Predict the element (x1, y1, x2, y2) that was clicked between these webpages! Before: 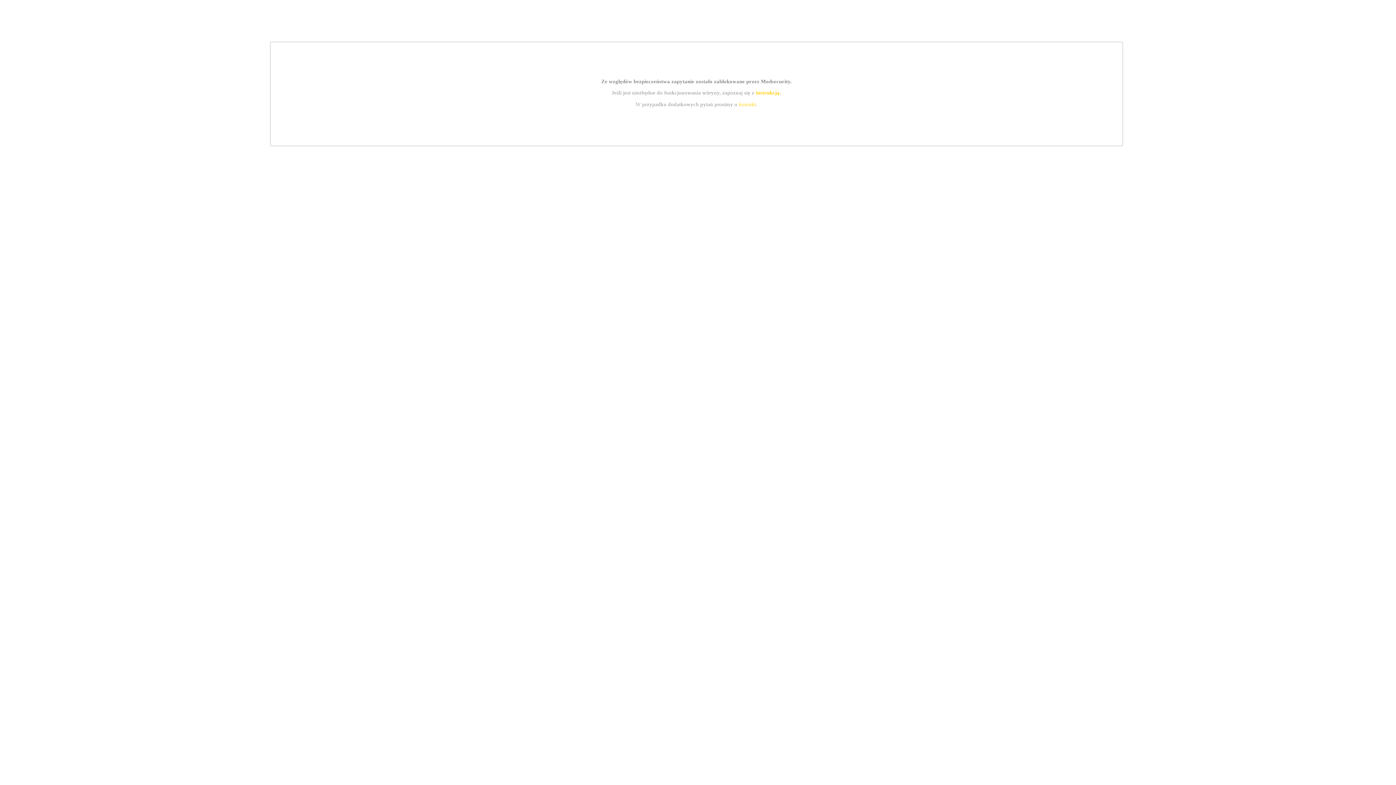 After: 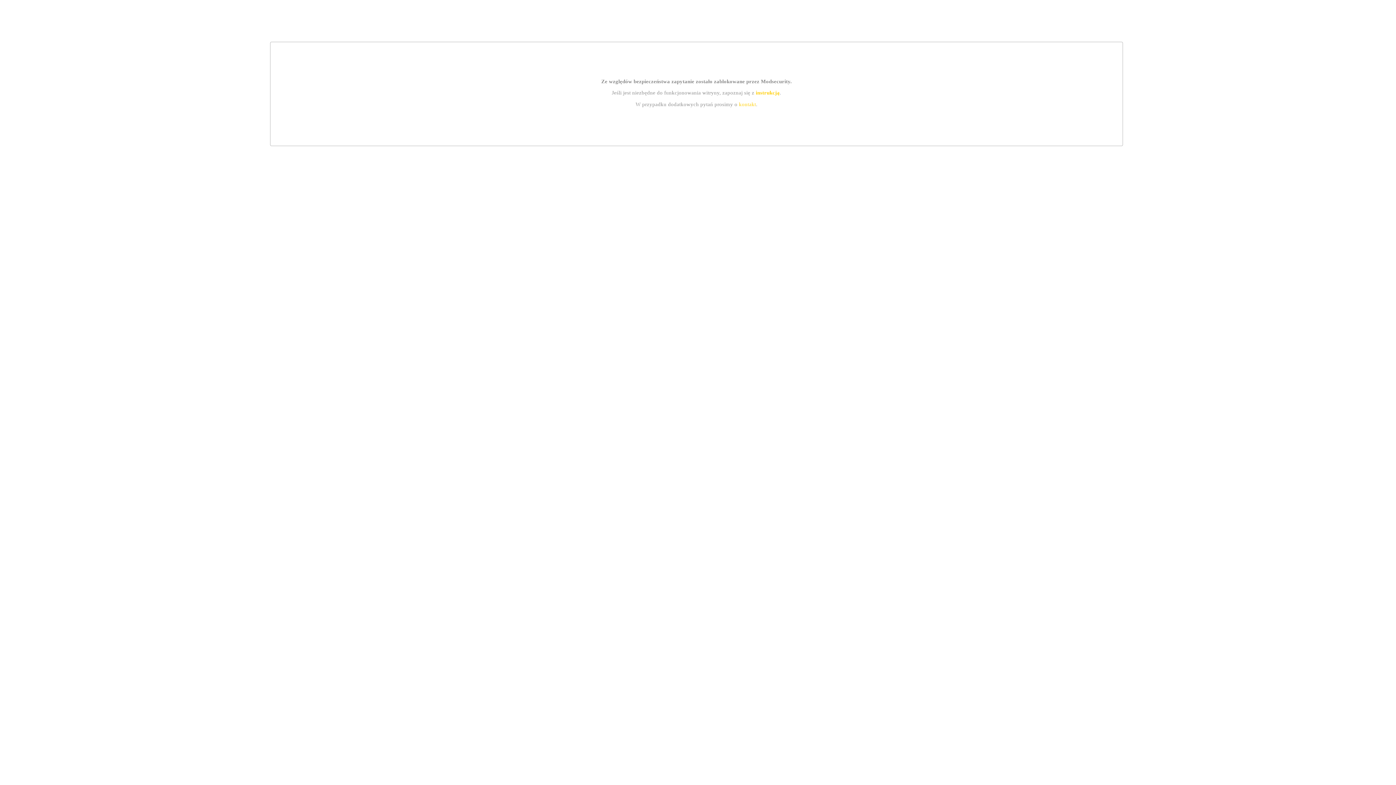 Action: label: kontakt bbox: (739, 101, 756, 107)